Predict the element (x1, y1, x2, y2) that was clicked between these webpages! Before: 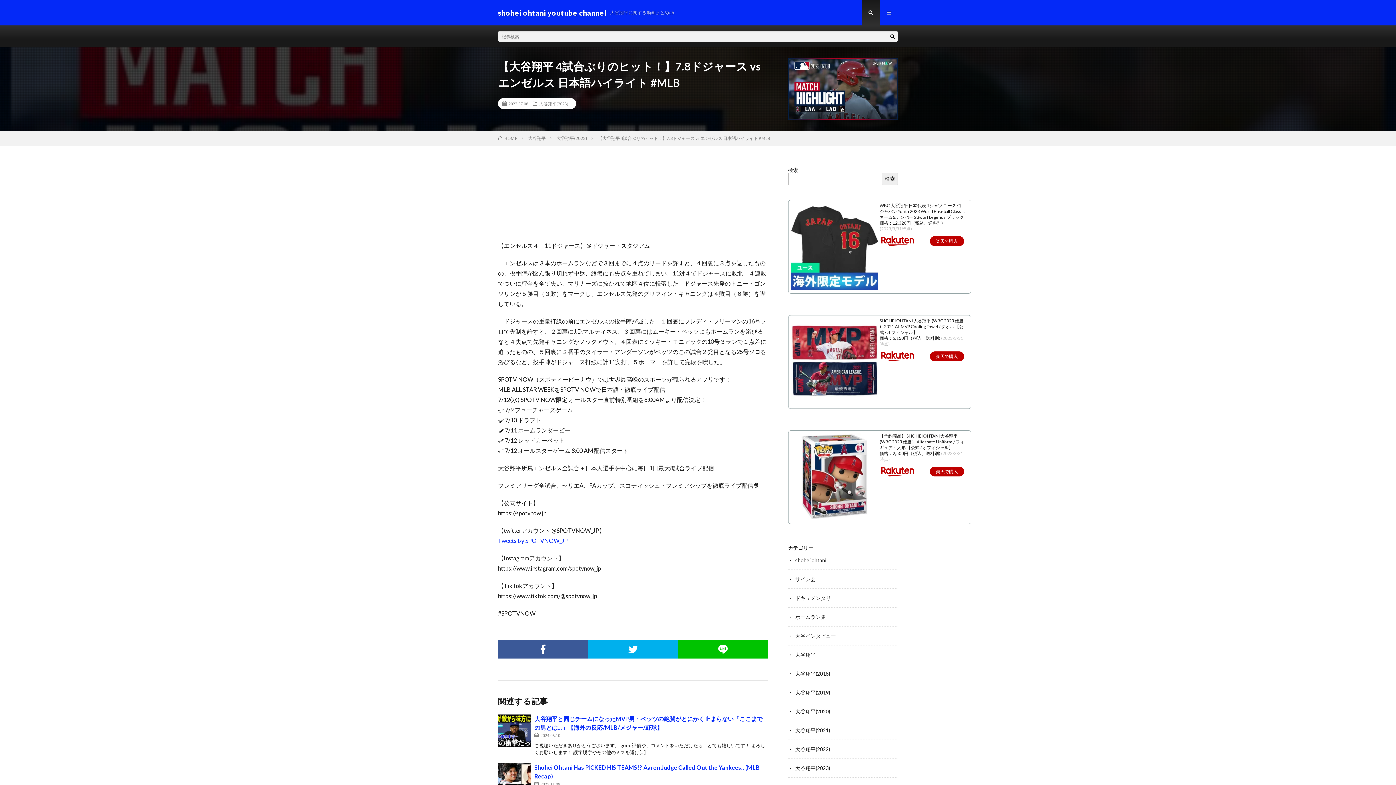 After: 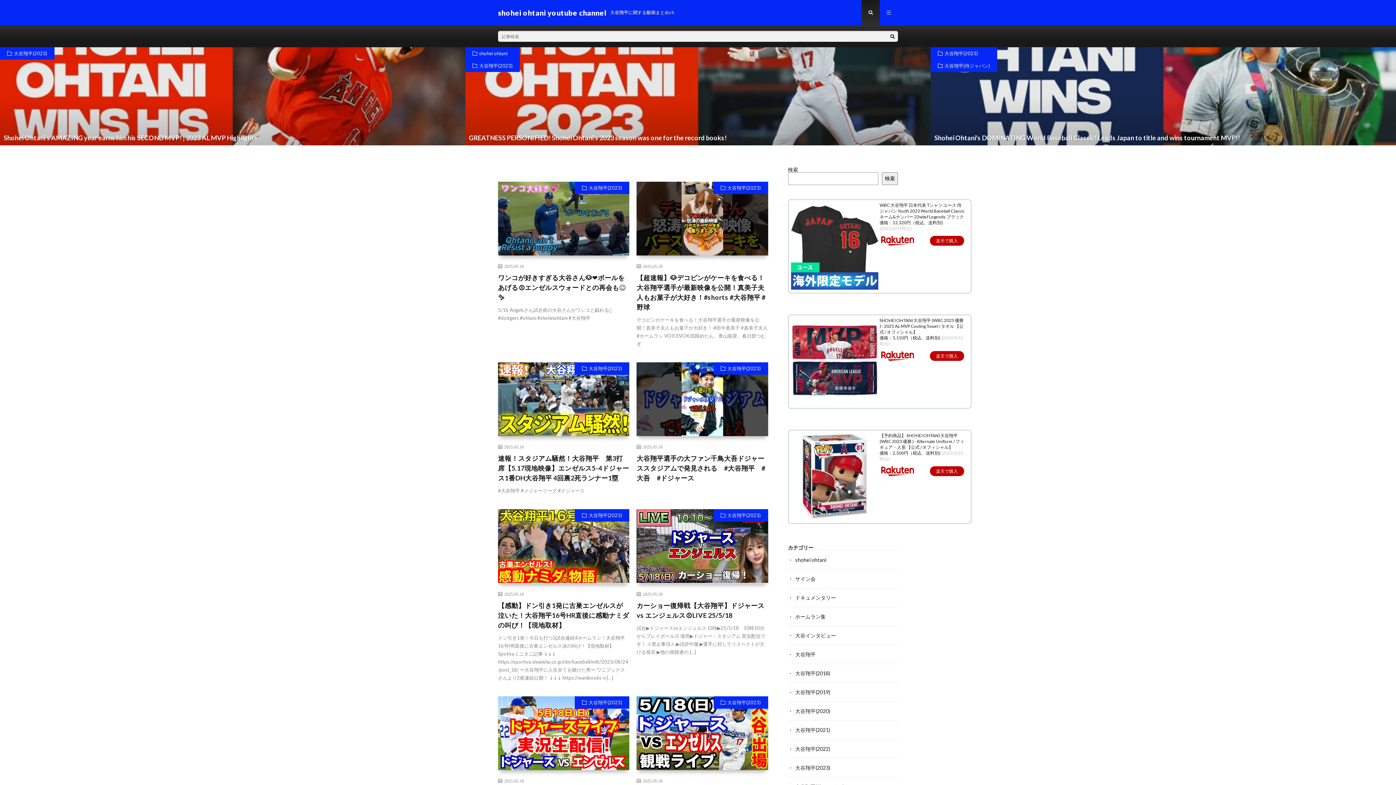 Action: label: HOME bbox: (498, 135, 517, 141)